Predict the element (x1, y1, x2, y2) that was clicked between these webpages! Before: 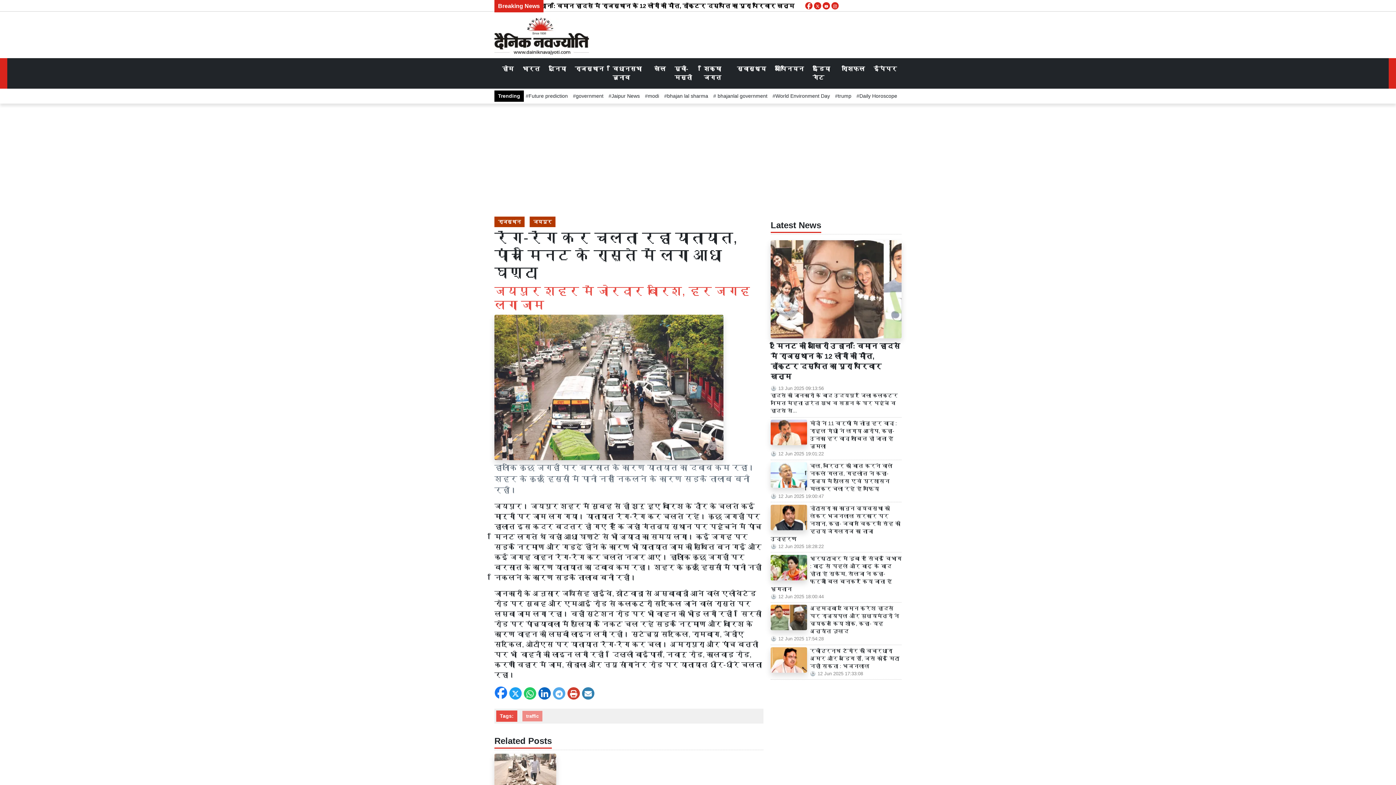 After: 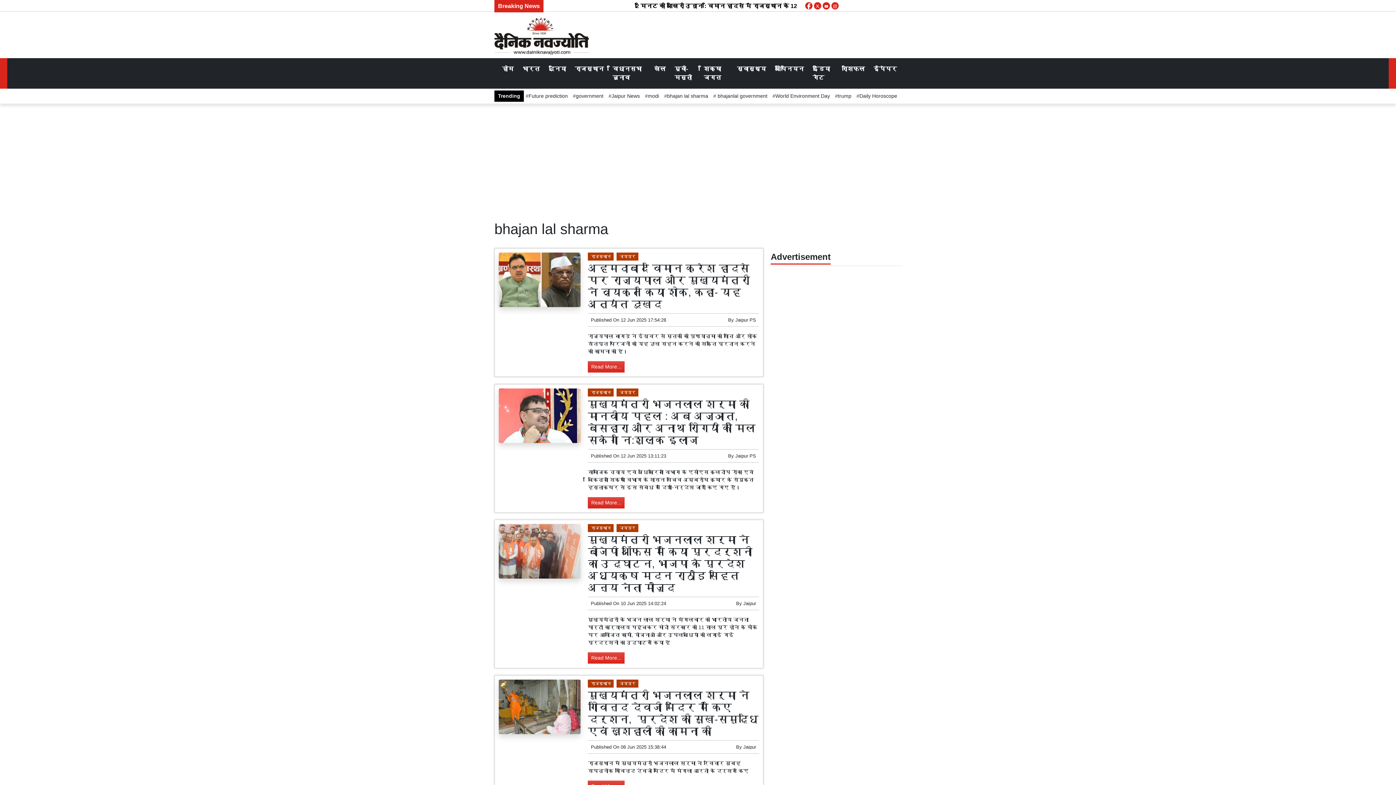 Action: label: bhajan lal sharma bbox: (662, 90, 710, 101)